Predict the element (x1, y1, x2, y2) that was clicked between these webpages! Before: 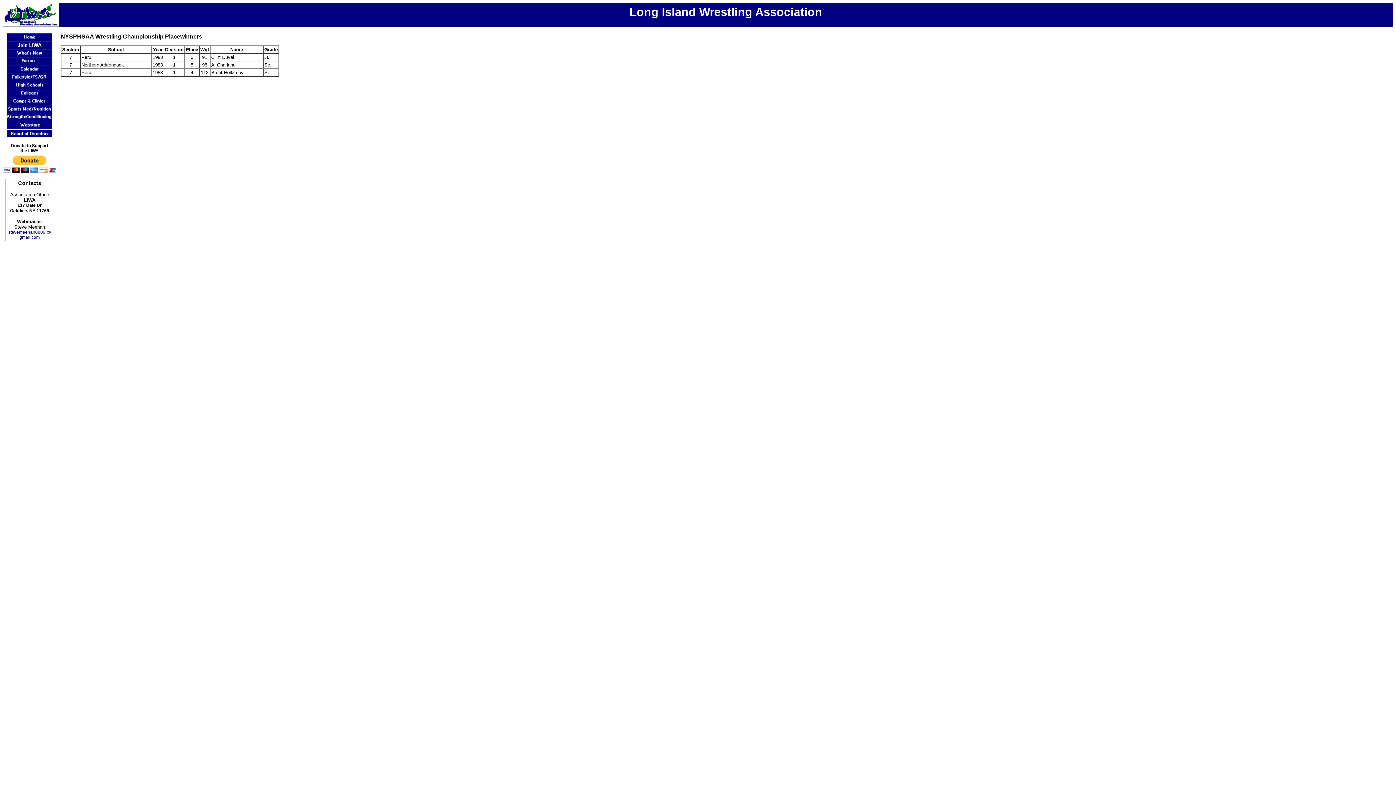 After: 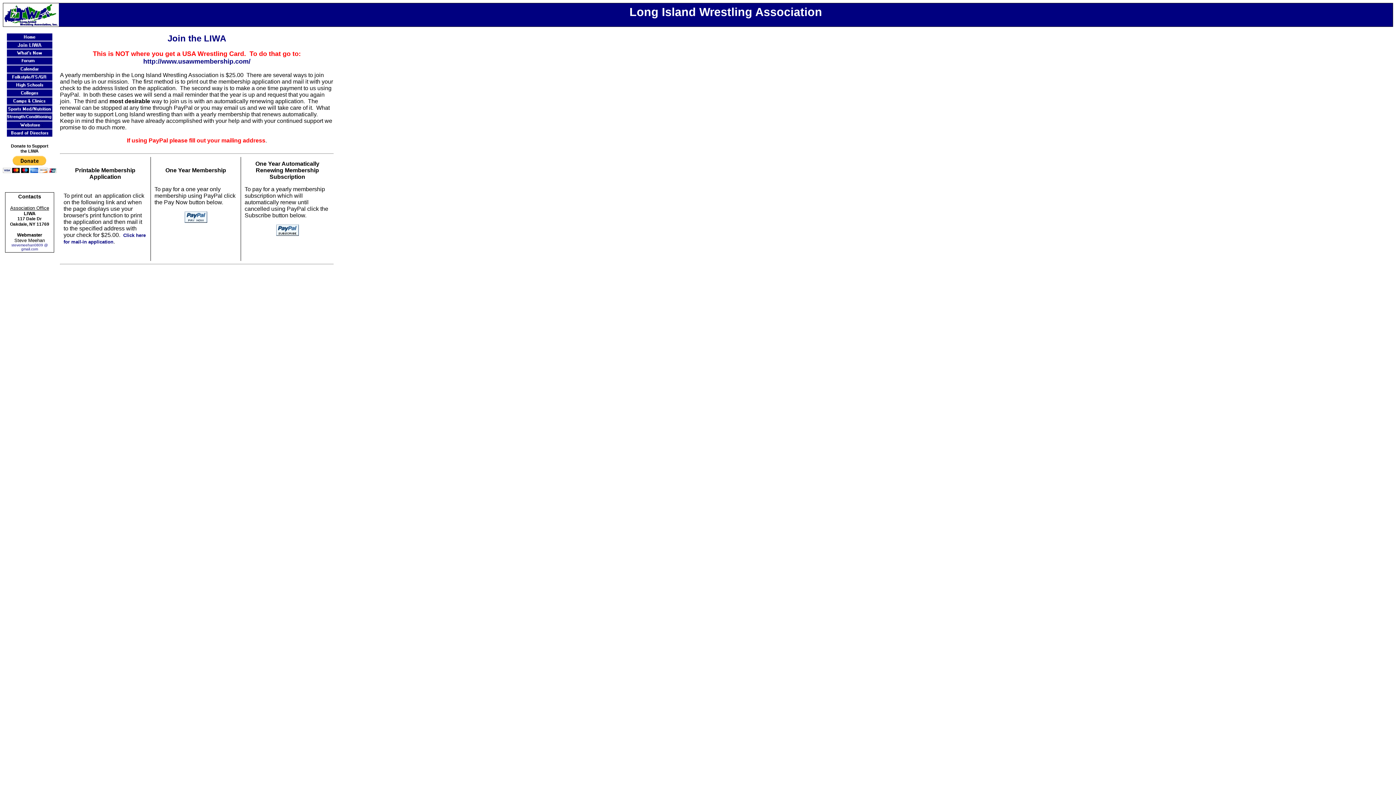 Action: bbox: (6, 44, 52, 49)